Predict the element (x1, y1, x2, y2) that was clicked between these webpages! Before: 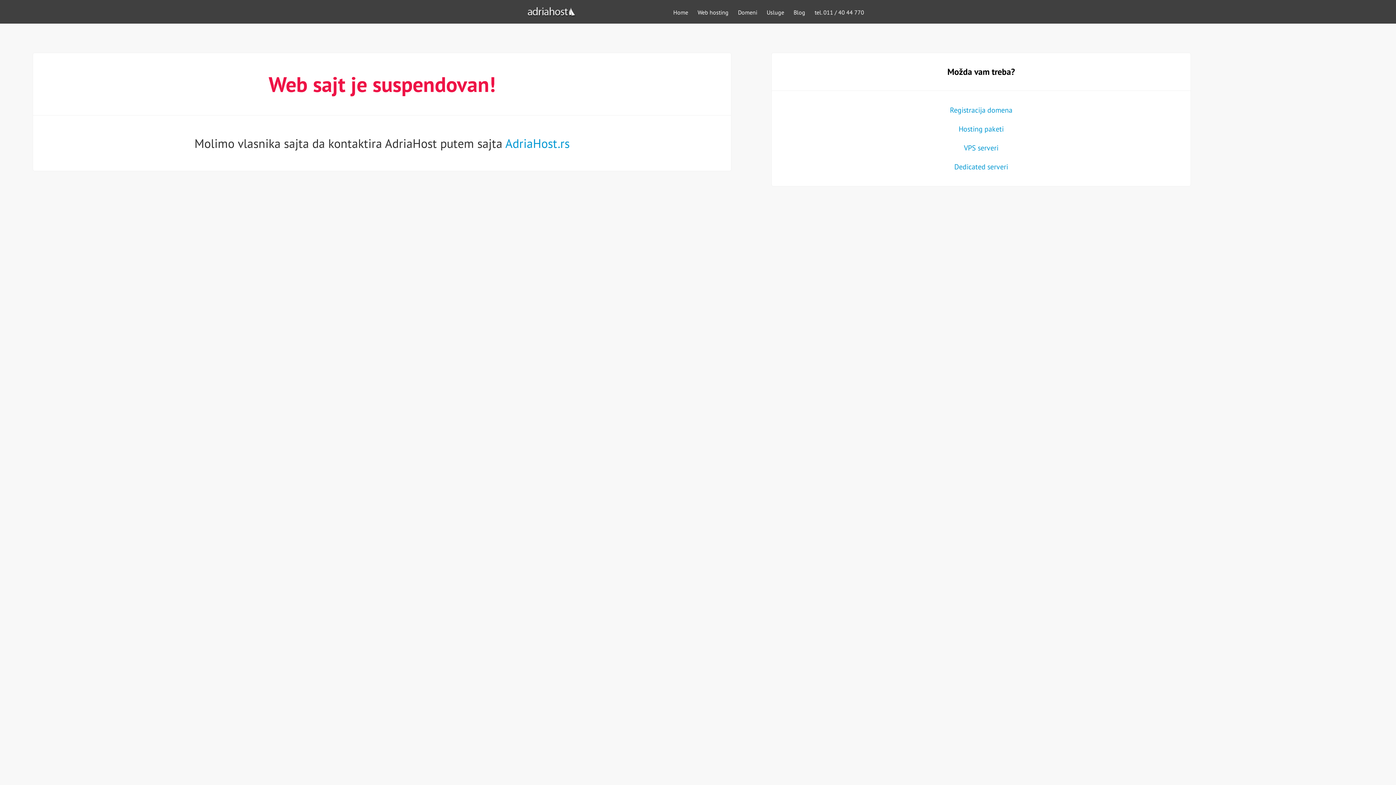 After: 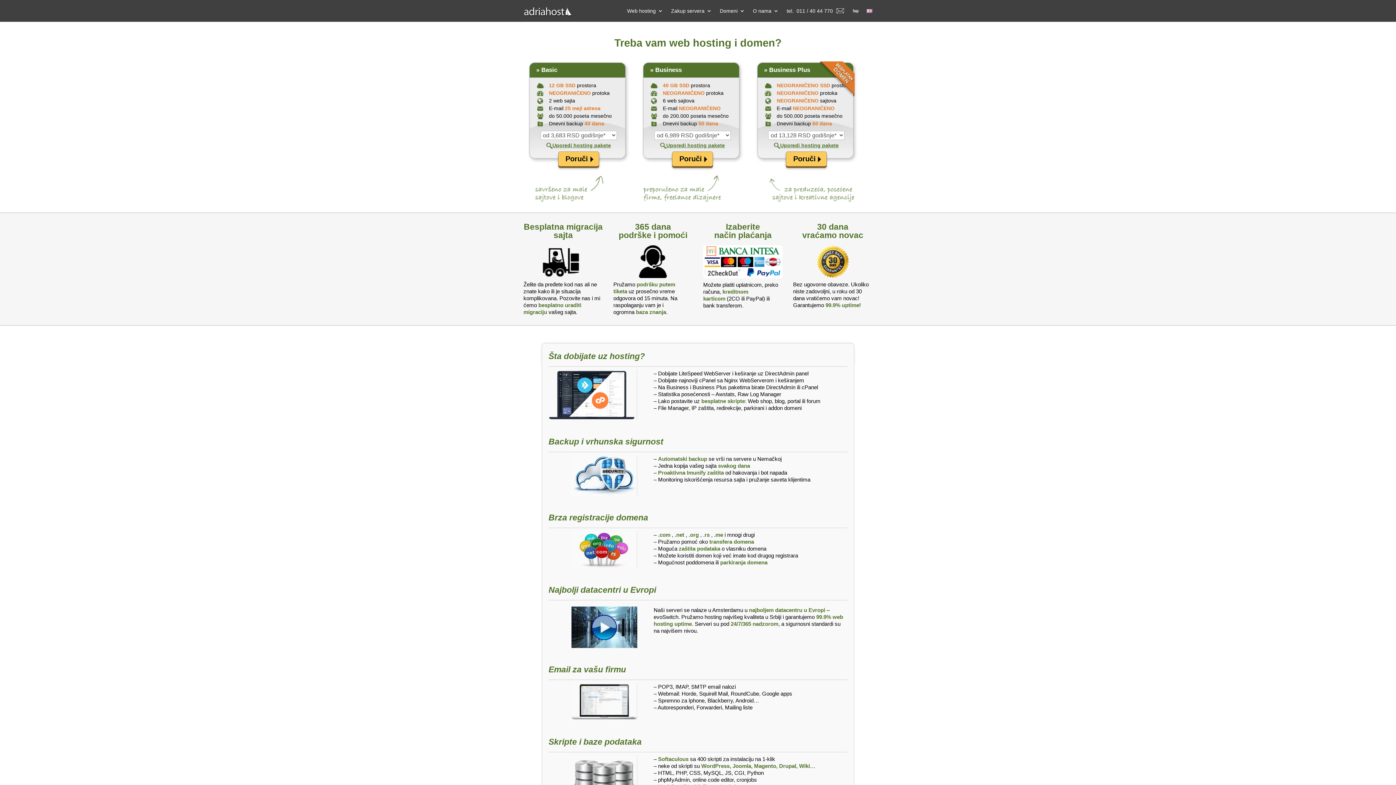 Action: bbox: (694, 7, 732, 17) label: Web hosting